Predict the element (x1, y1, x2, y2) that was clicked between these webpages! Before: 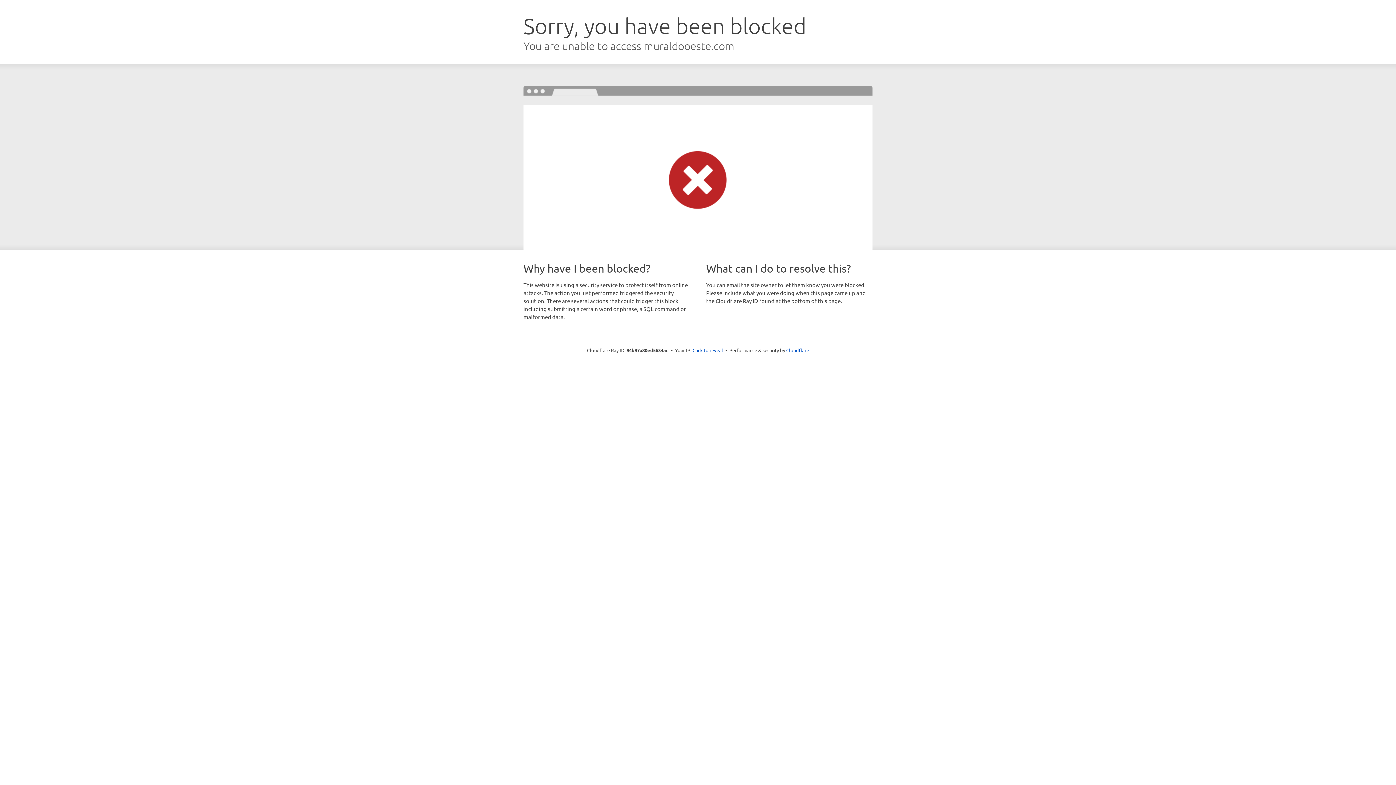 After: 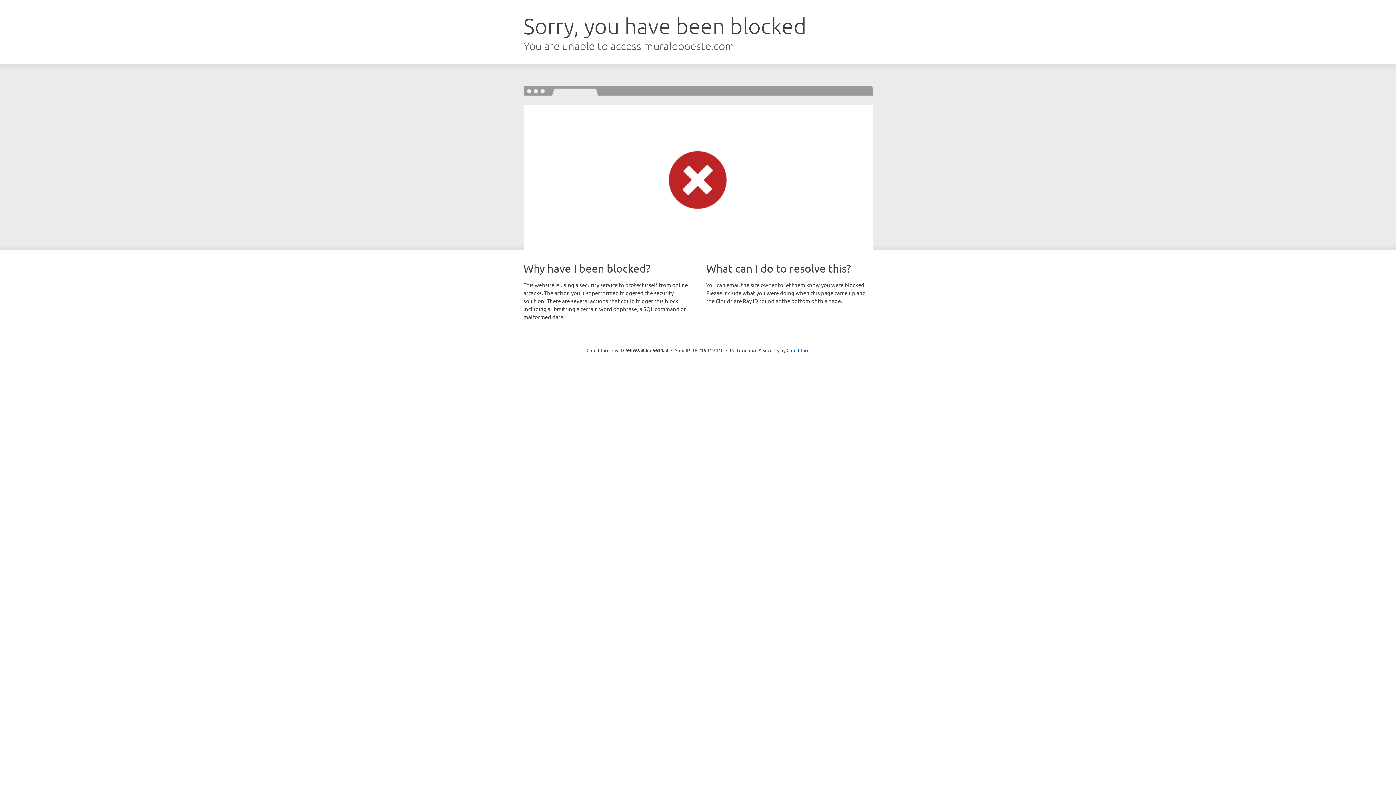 Action: label: Click to reveal bbox: (692, 346, 723, 353)